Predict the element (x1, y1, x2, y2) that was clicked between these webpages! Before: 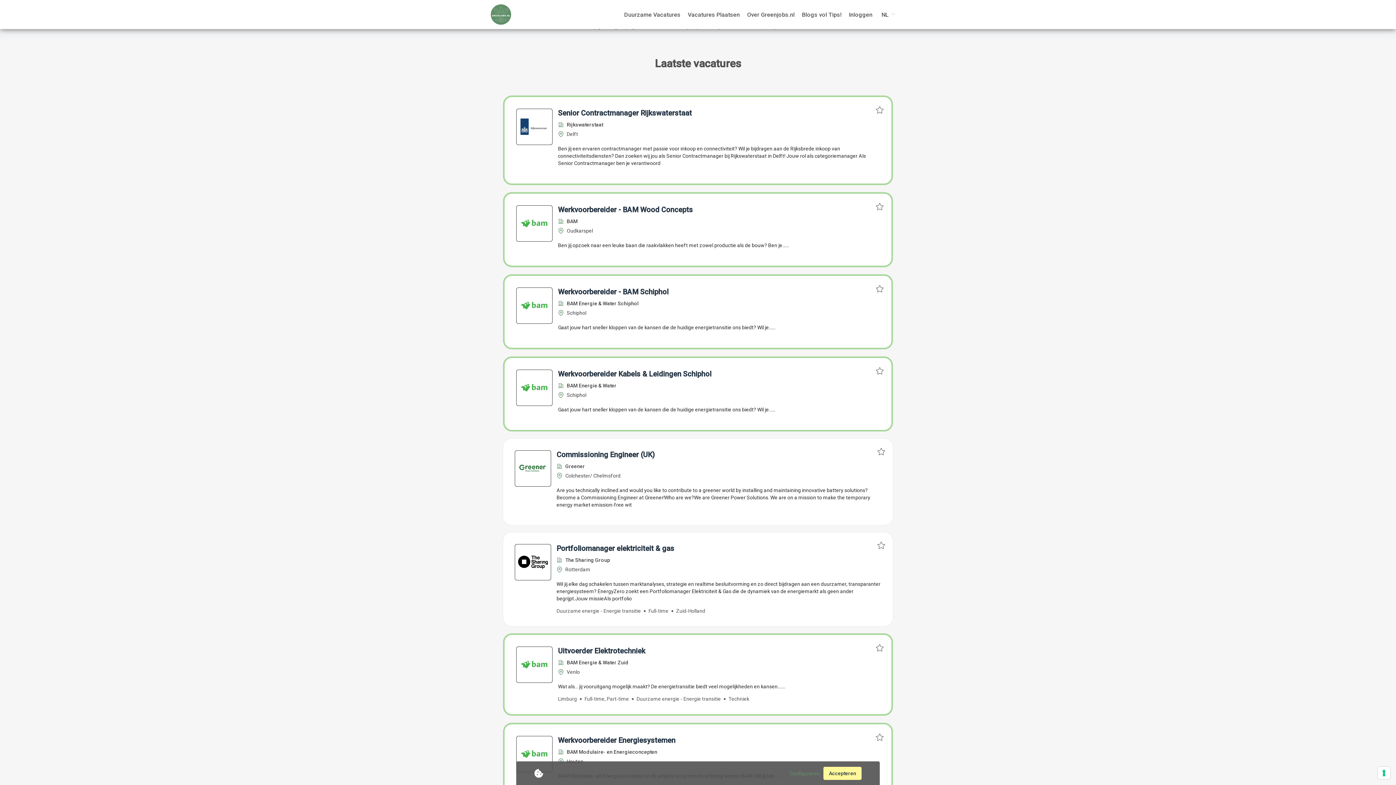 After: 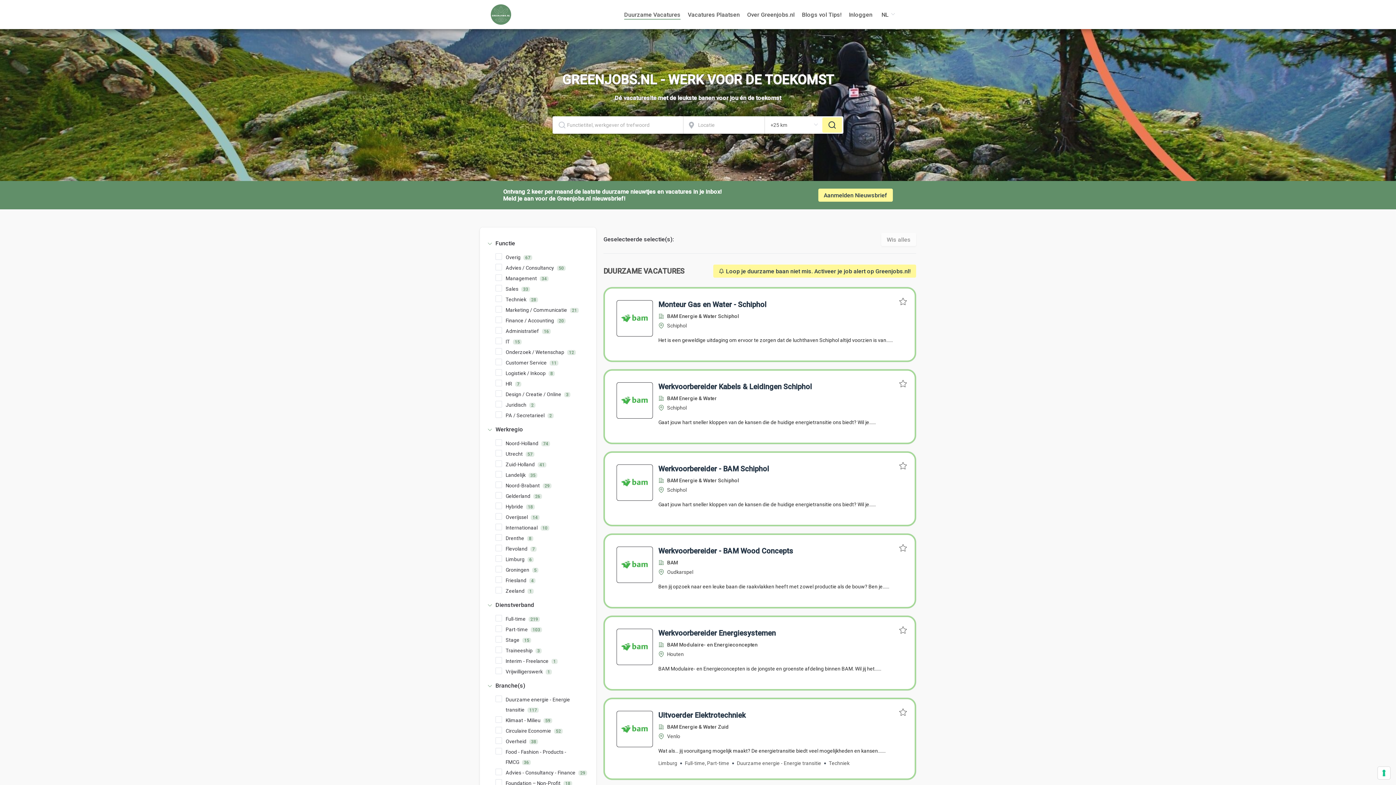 Action: label: Duurzame Vacatures bbox: (624, 11, 680, 18)